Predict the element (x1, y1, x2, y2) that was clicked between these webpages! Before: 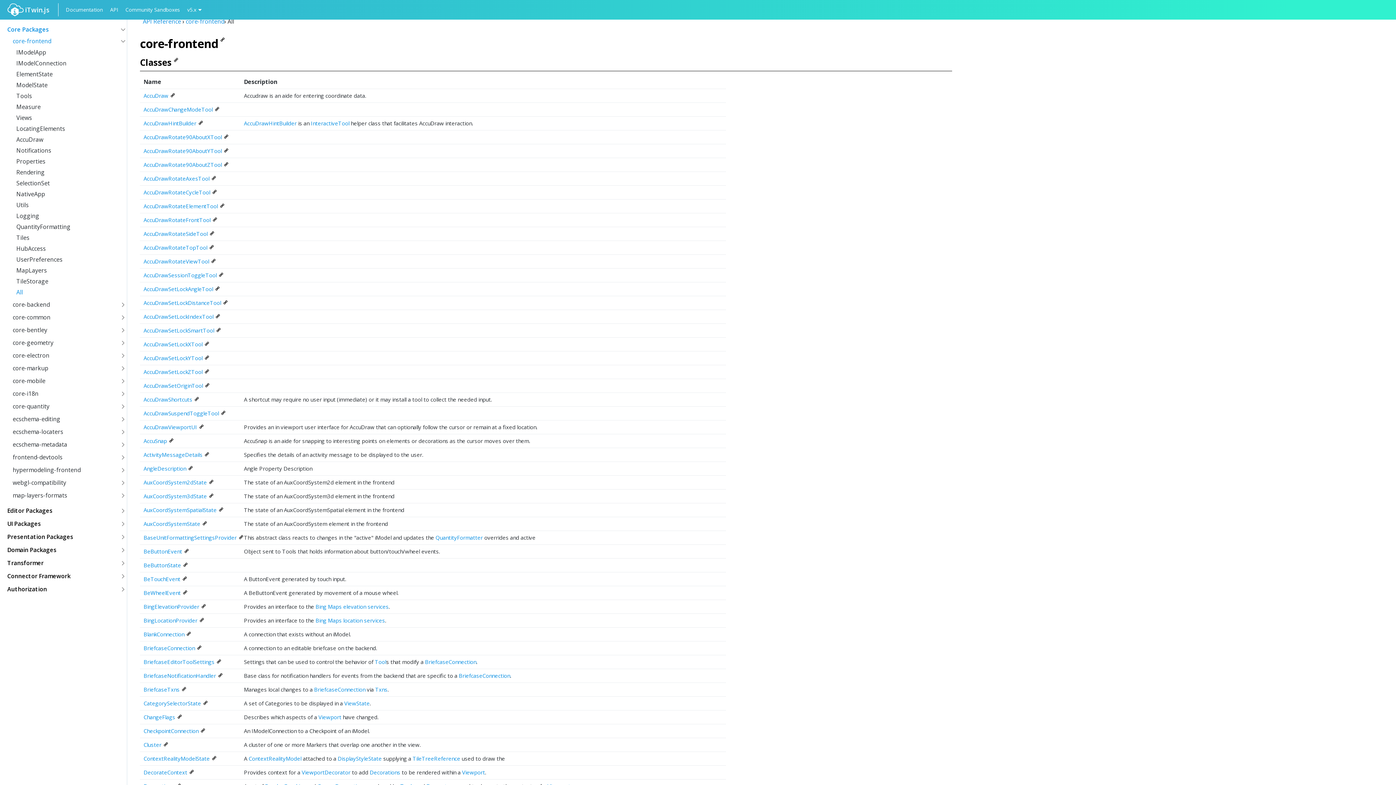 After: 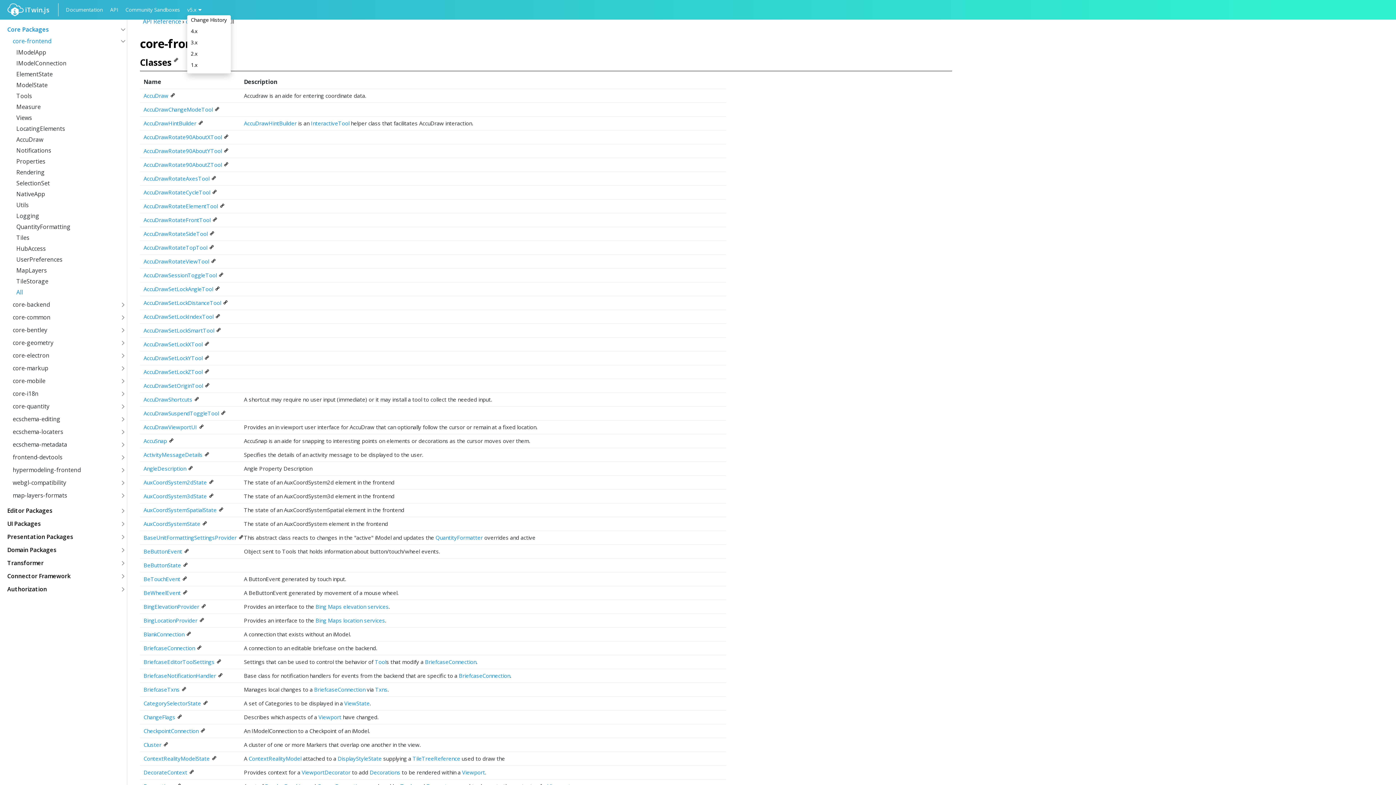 Action: label: v5.x bbox: (187, 4, 201, 15)